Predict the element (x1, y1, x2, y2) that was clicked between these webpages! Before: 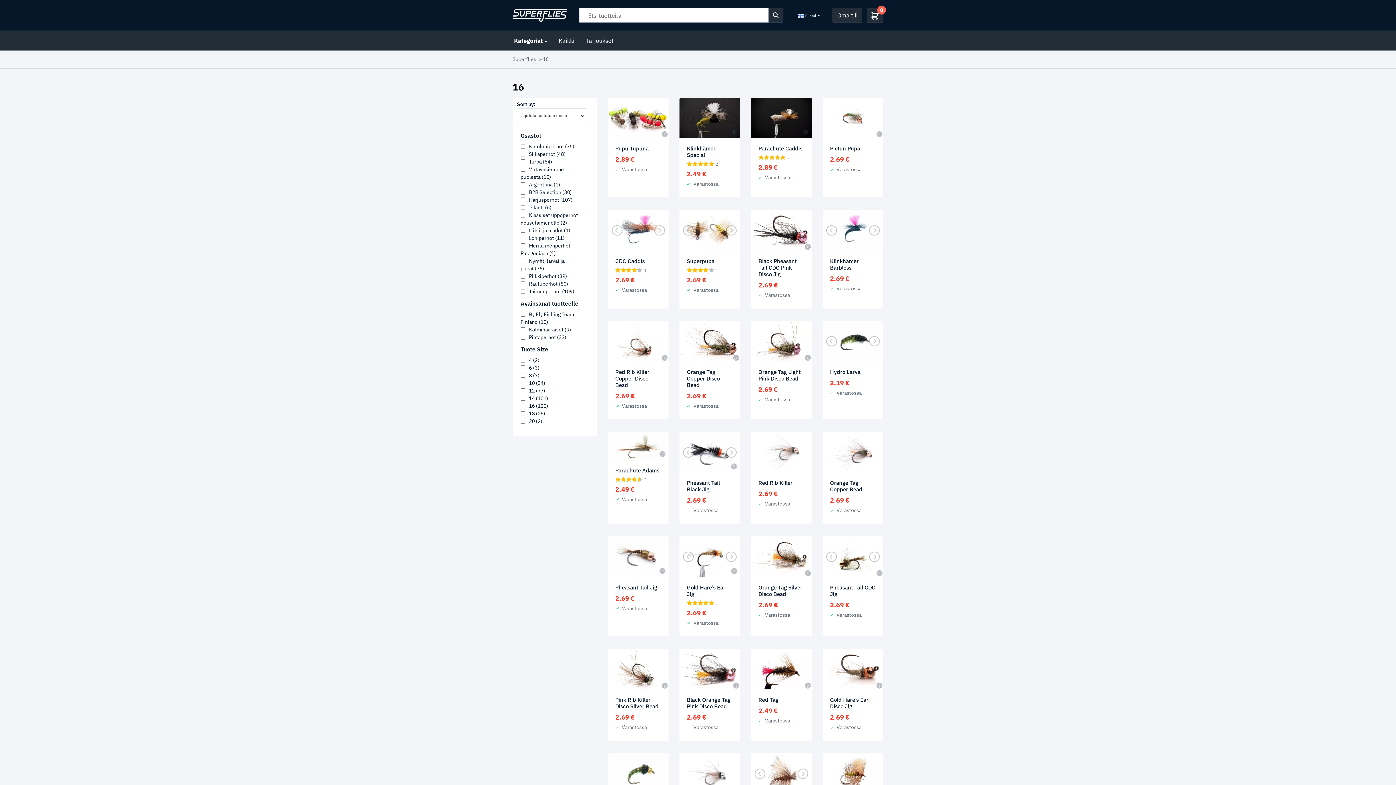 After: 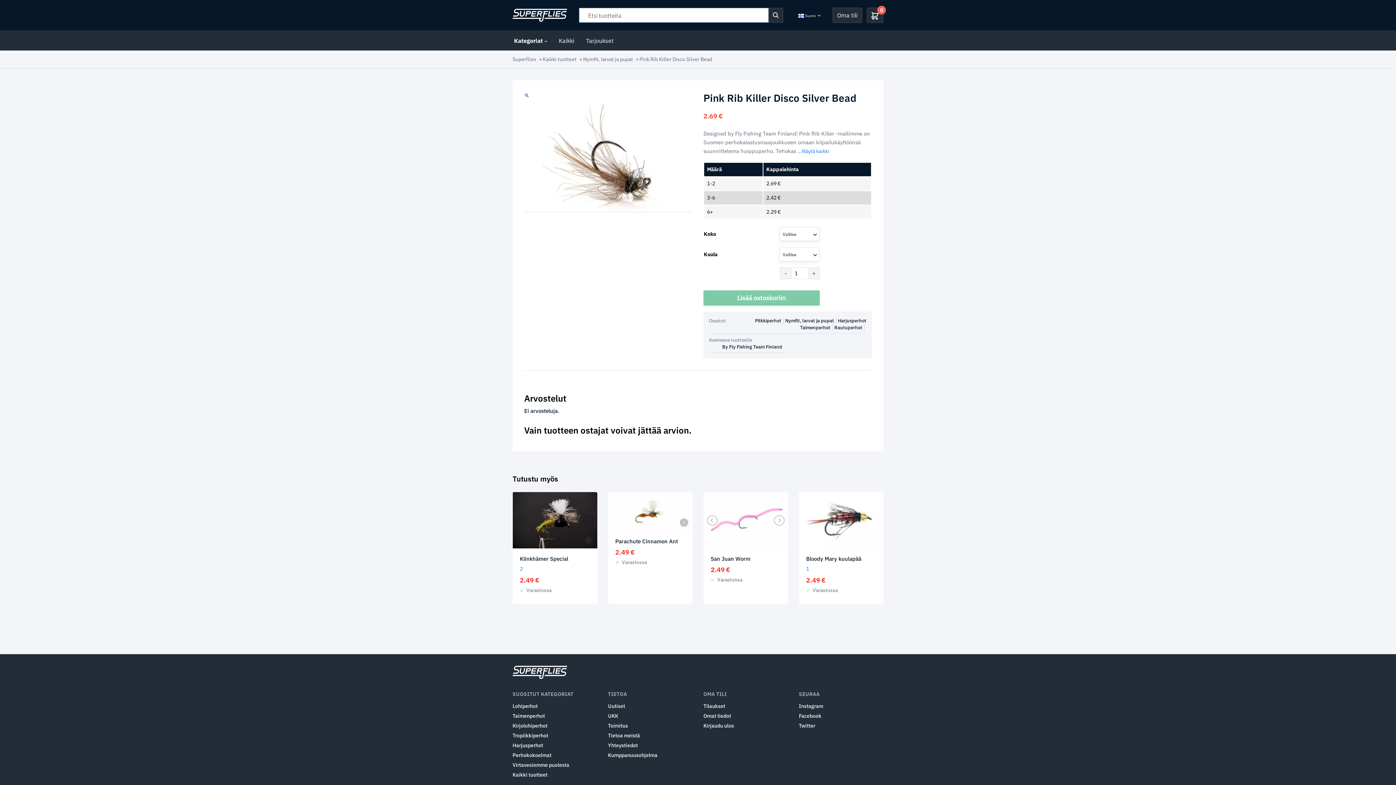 Action: label: Pink Rib Killer Disco Silver Bead
2.69 €

 Varastossa bbox: (608, 665, 668, 741)